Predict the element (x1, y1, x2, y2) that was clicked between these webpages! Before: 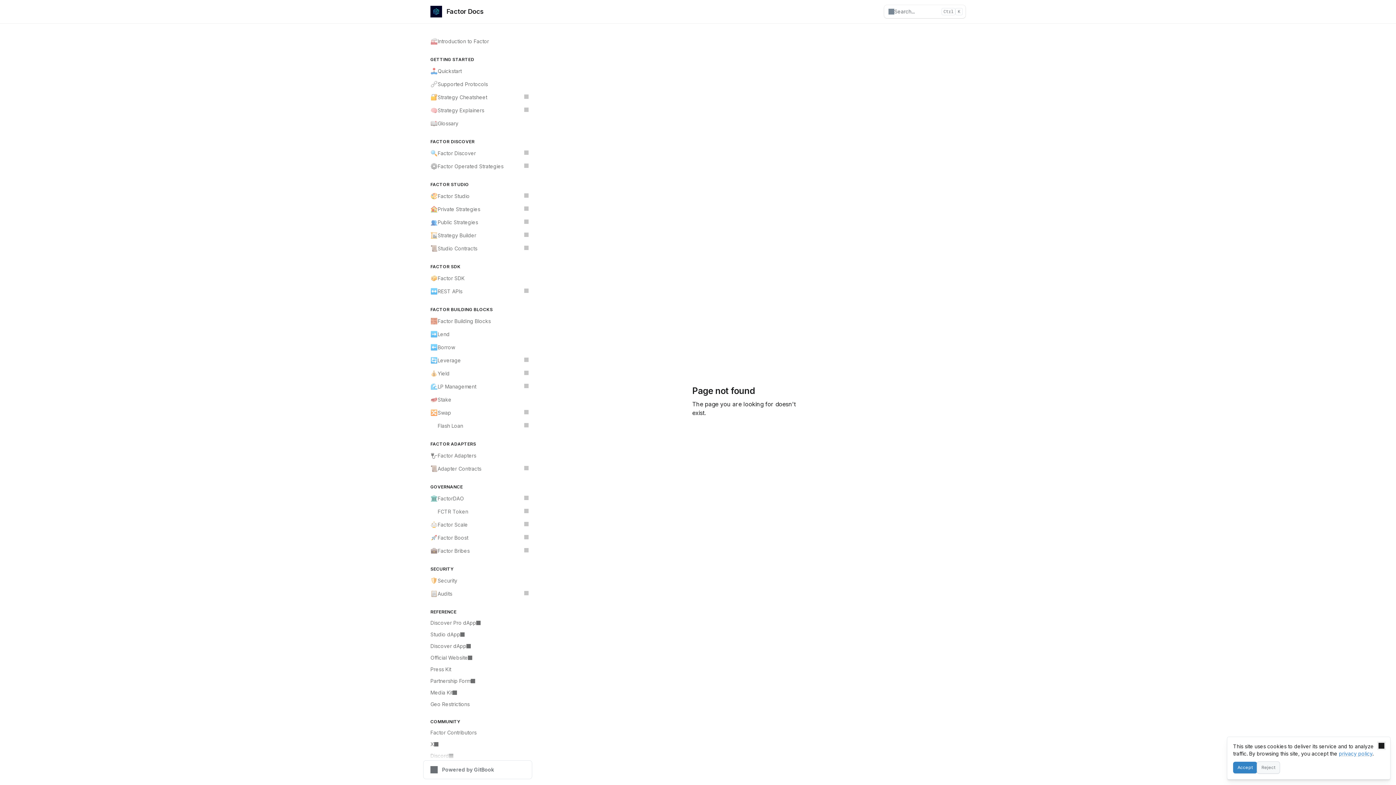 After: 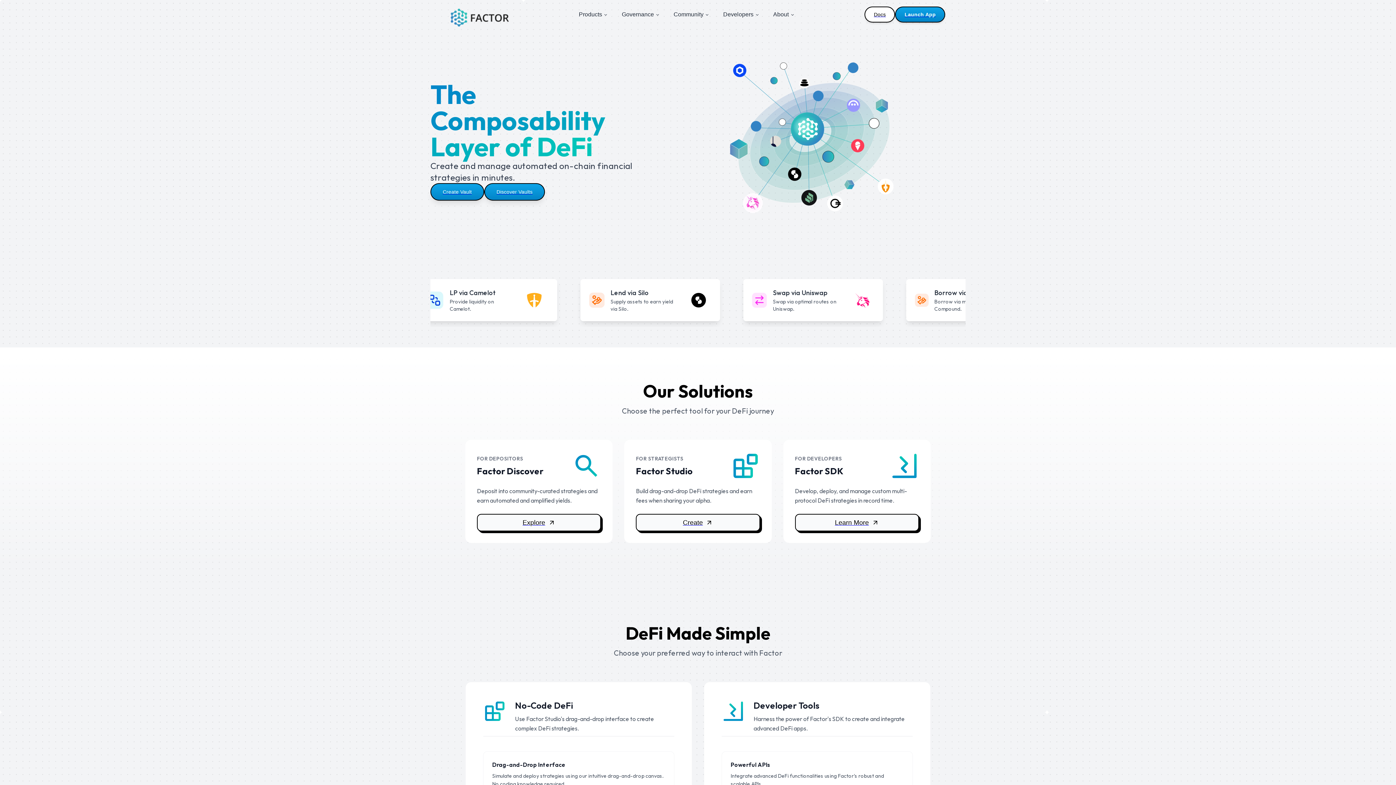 Action: label: Official Website bbox: (426, 652, 532, 664)